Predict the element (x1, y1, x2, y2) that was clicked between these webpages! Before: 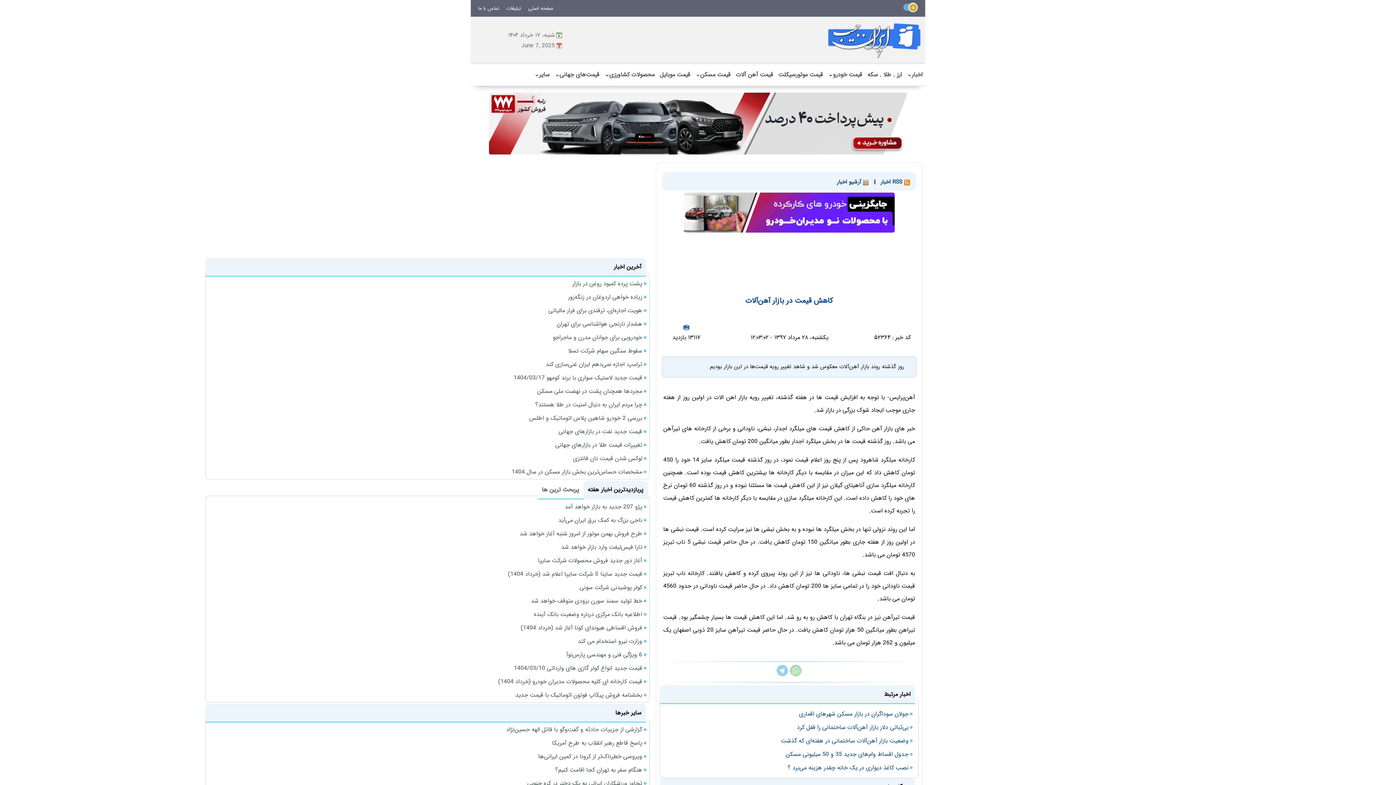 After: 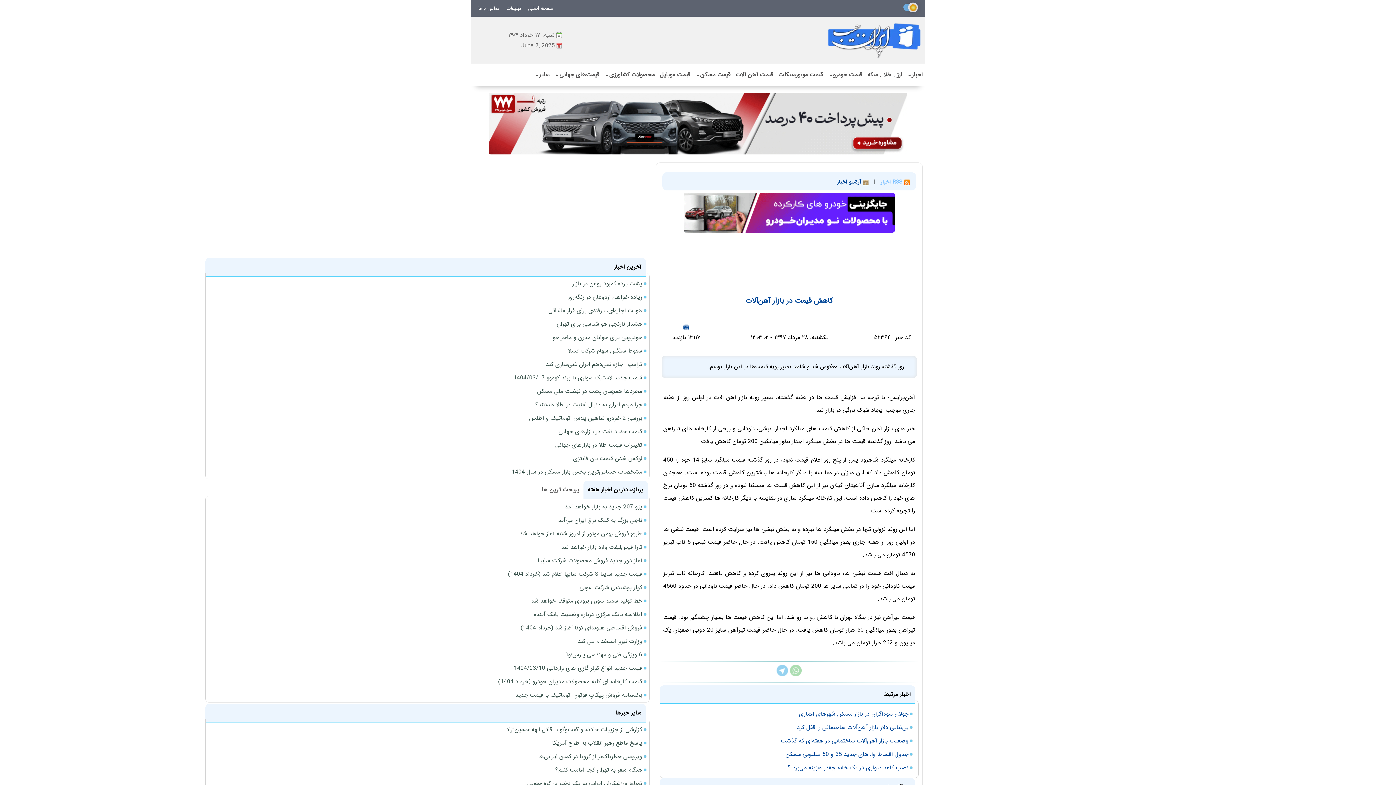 Action: label:  RSS اخبار bbox: (880, 177, 904, 186)